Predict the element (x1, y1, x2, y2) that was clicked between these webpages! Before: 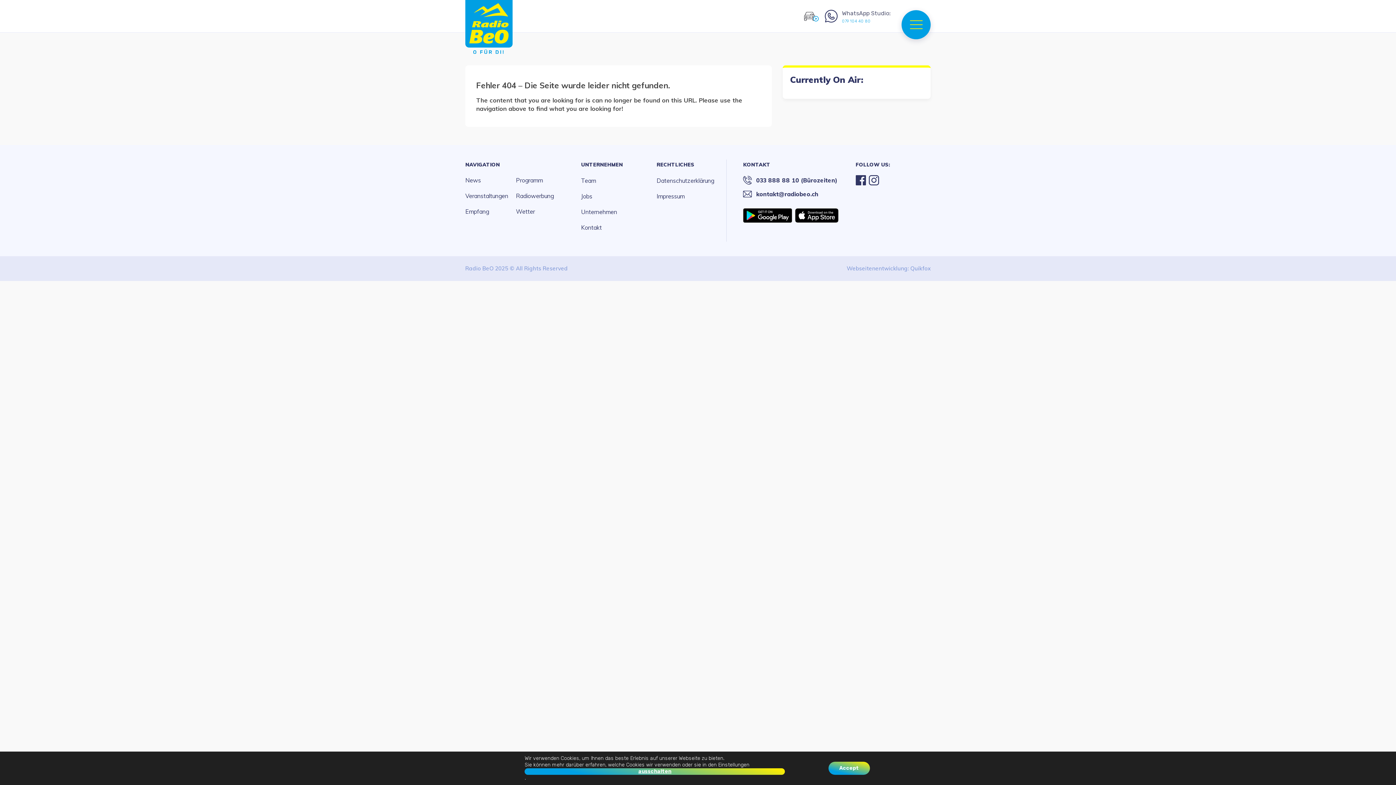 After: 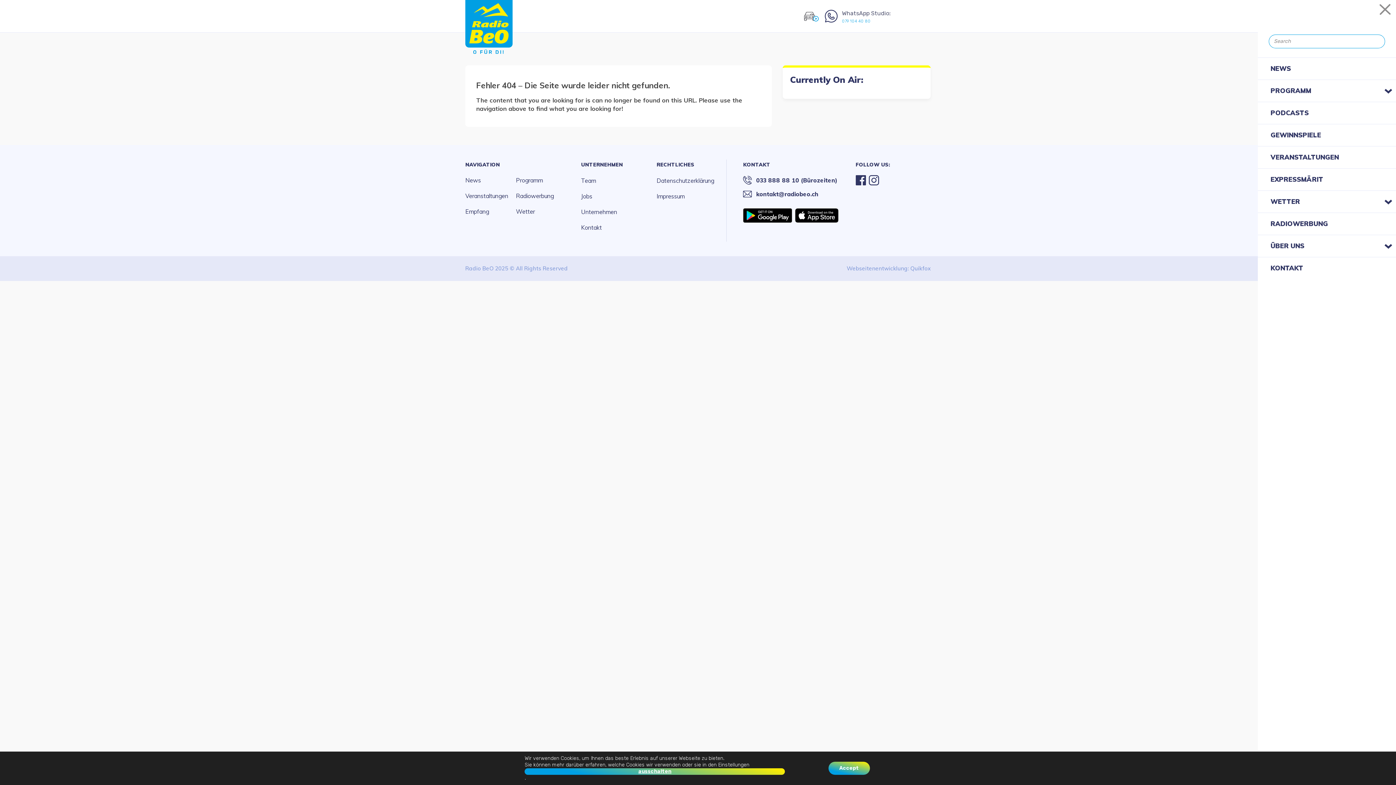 Action: label: Menu bbox: (901, 10, 930, 39)